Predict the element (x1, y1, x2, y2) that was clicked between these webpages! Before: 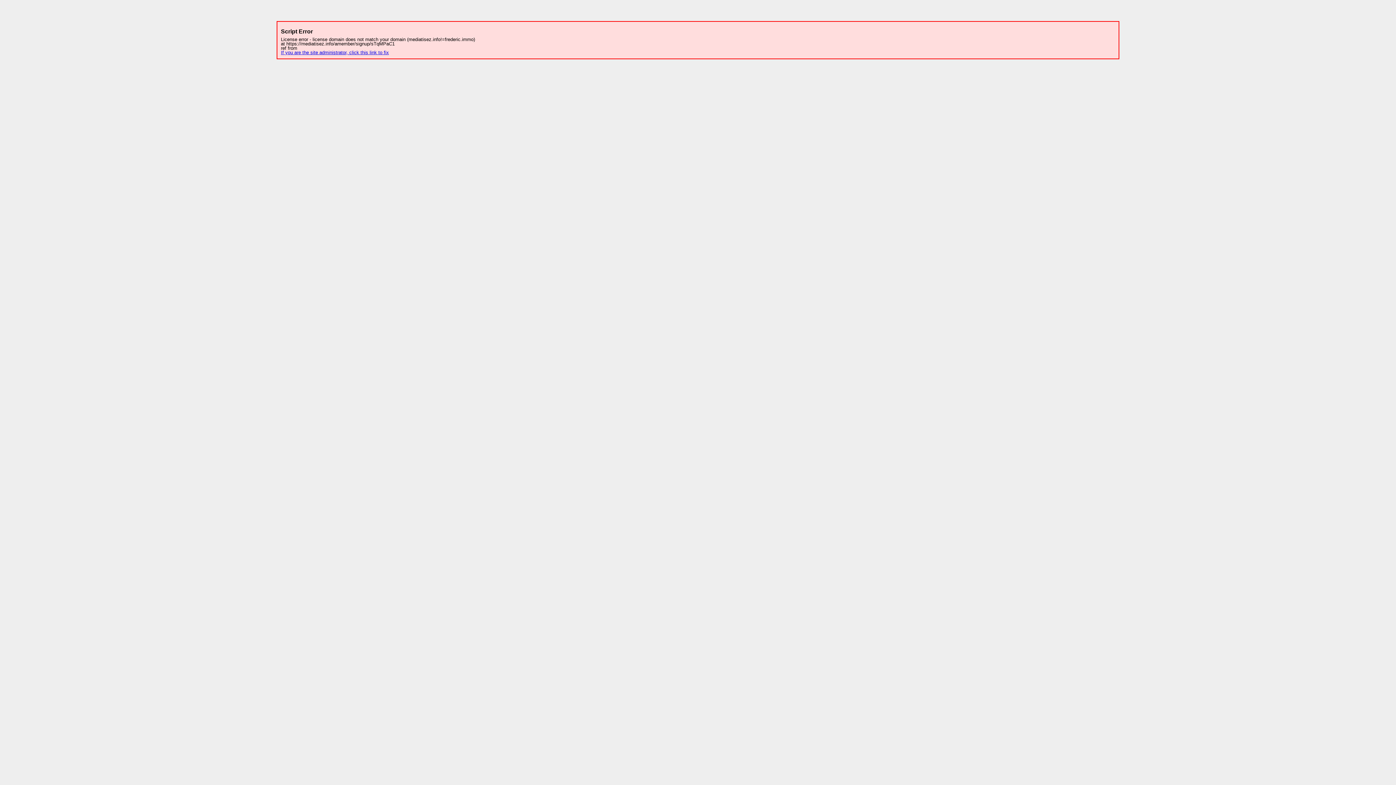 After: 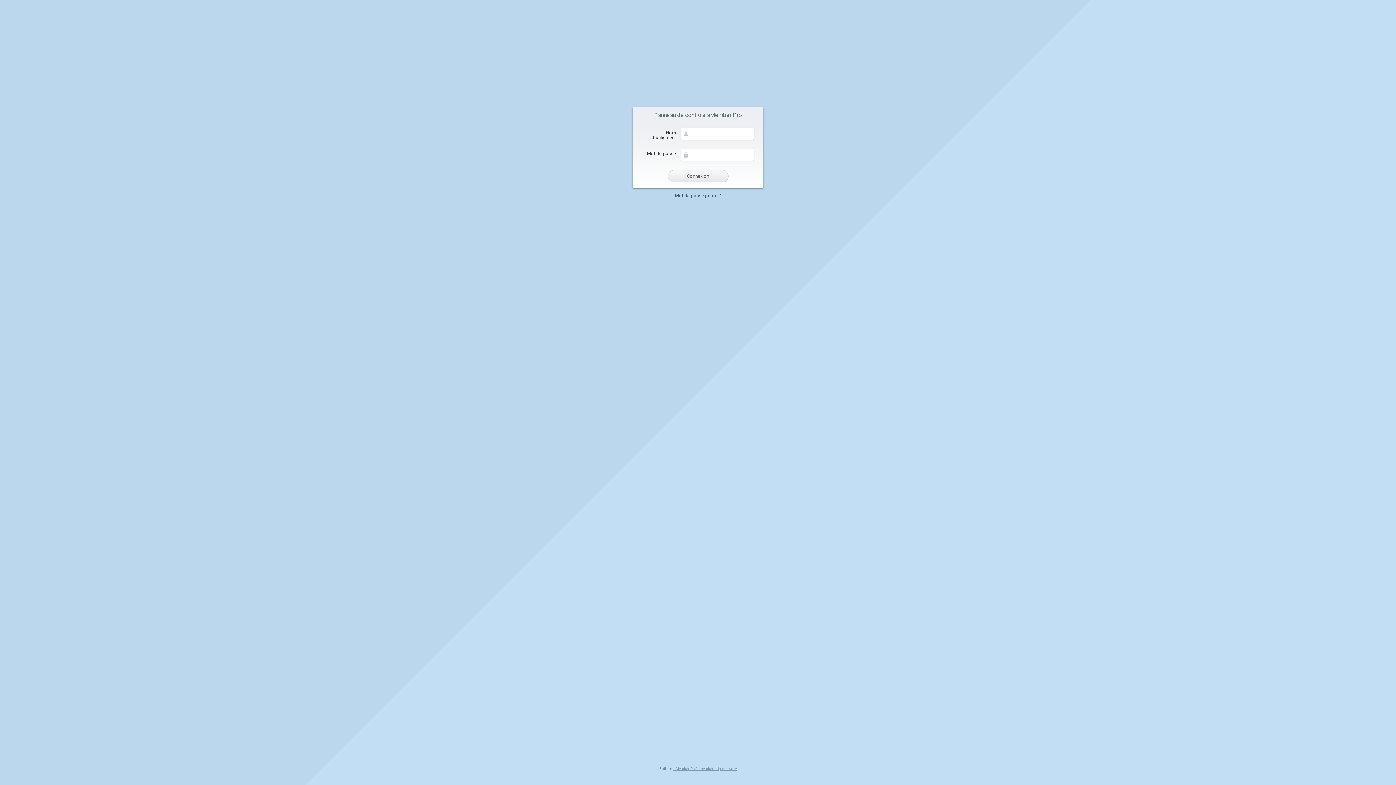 Action: bbox: (281, 49, 389, 55) label: If you are the site administrator, click this link to fix